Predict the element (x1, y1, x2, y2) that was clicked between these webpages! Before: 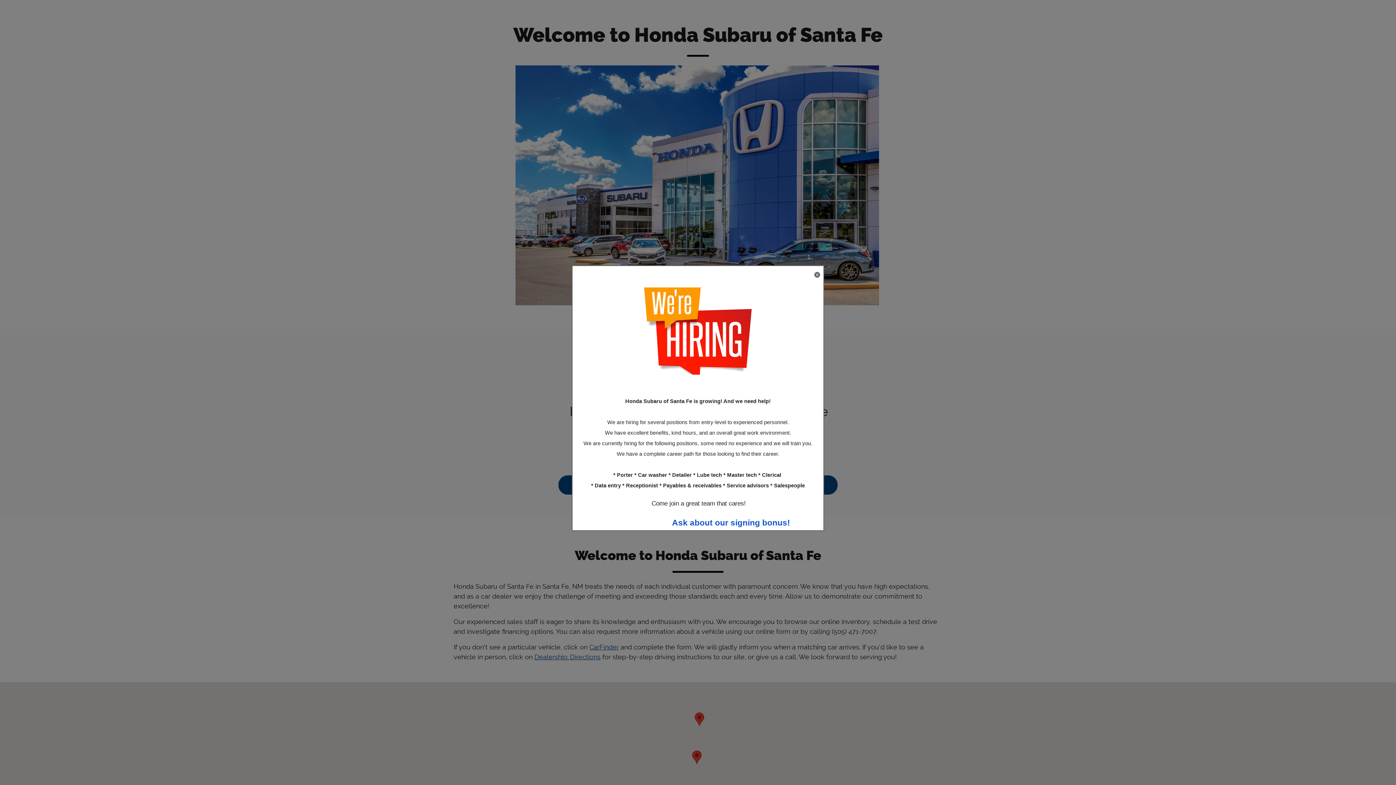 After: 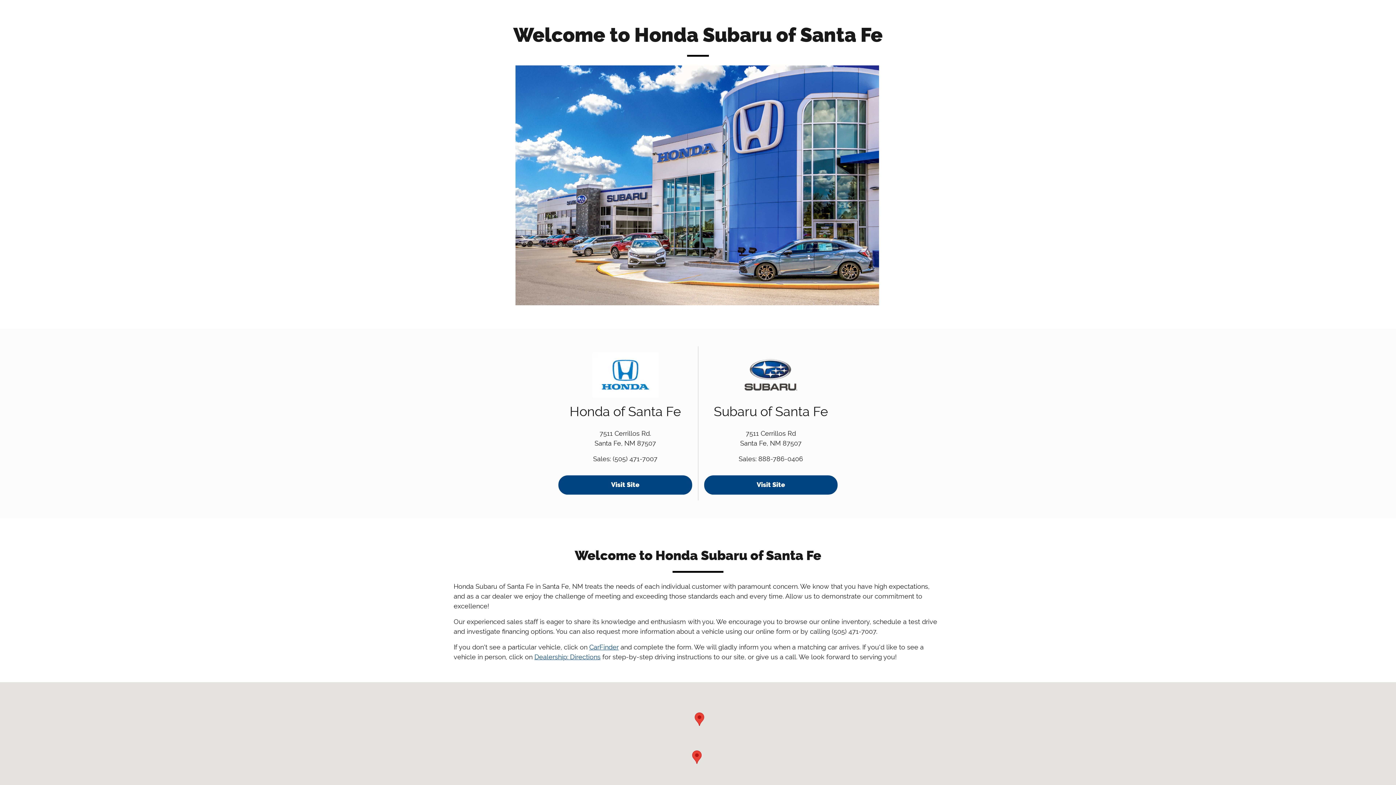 Action: bbox: (813, 272, 820, 278) label: close